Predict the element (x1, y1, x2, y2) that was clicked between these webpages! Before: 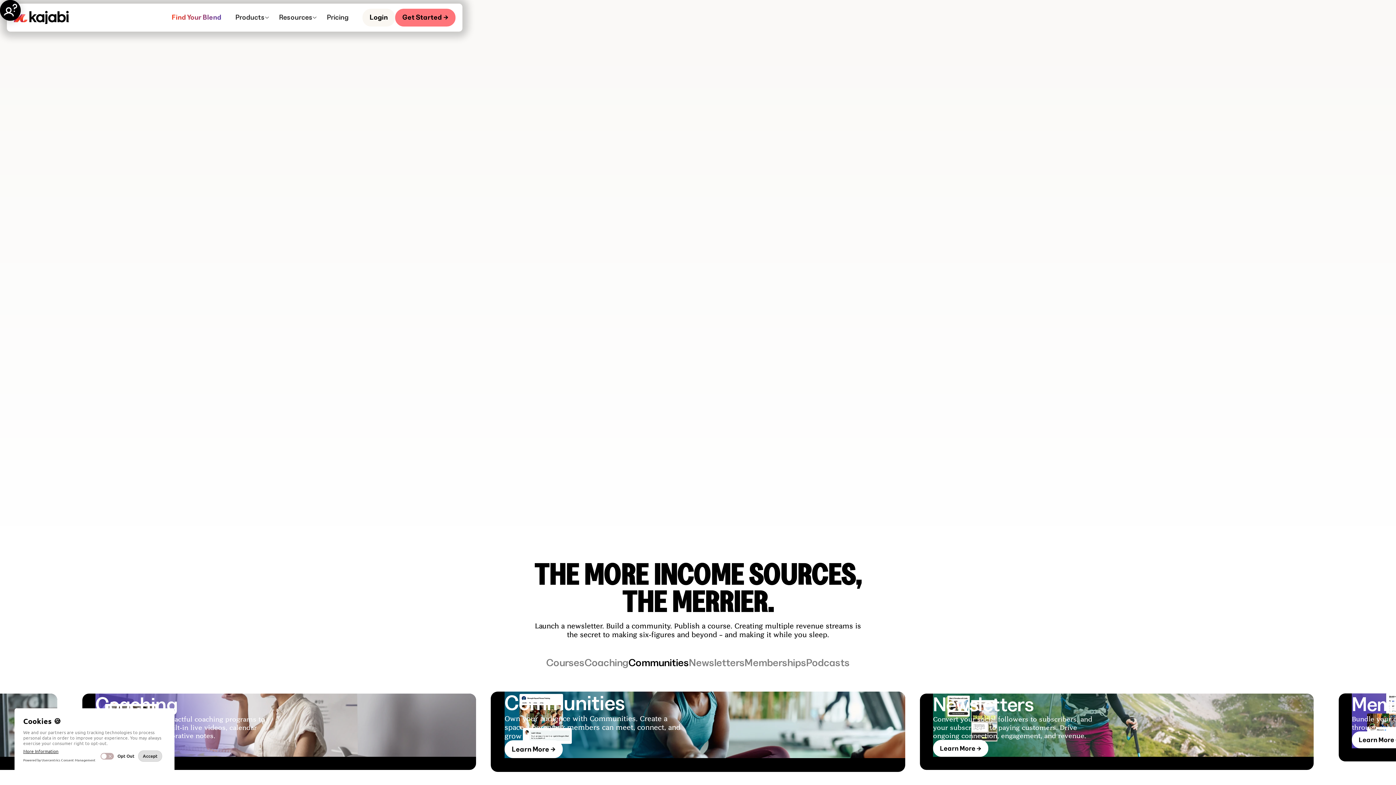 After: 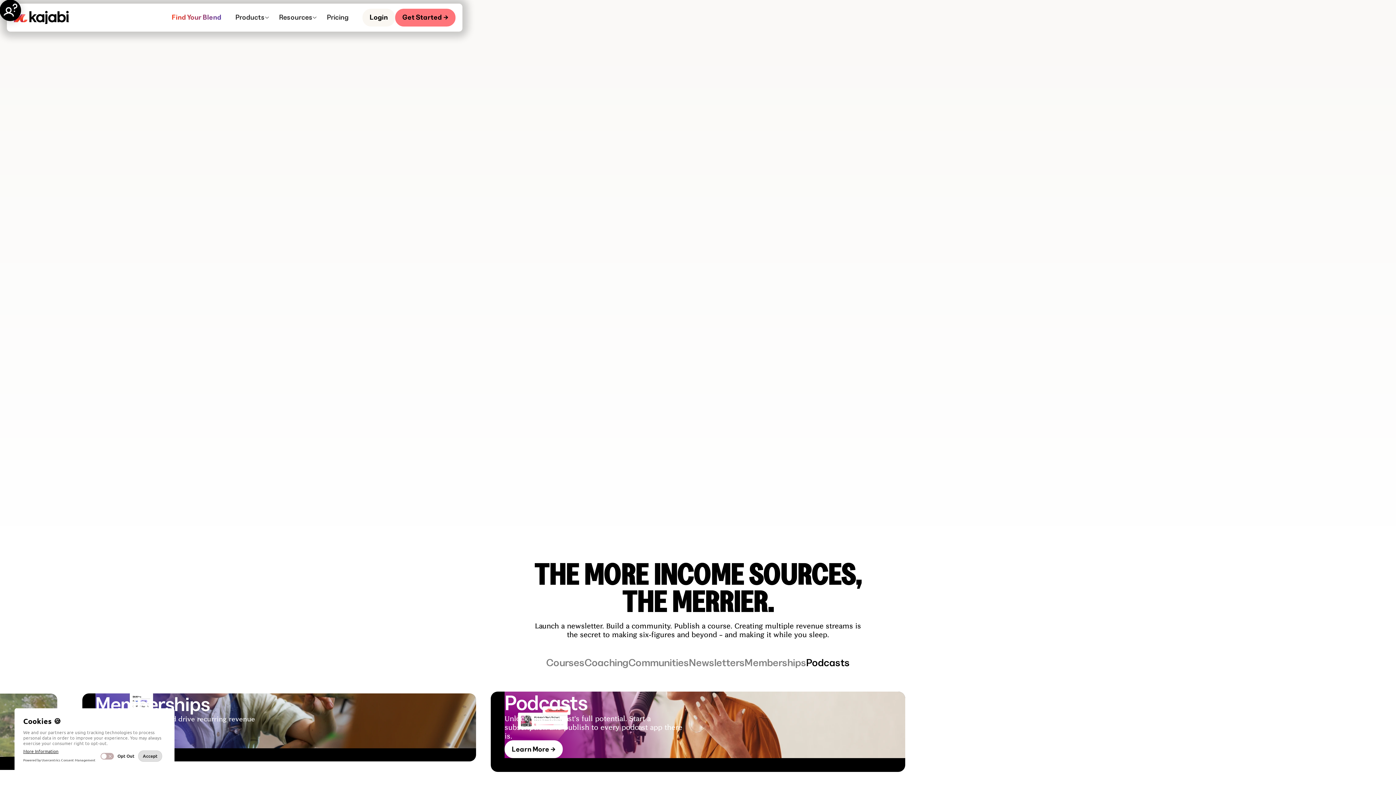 Action: bbox: (0, 0, 20, 20)